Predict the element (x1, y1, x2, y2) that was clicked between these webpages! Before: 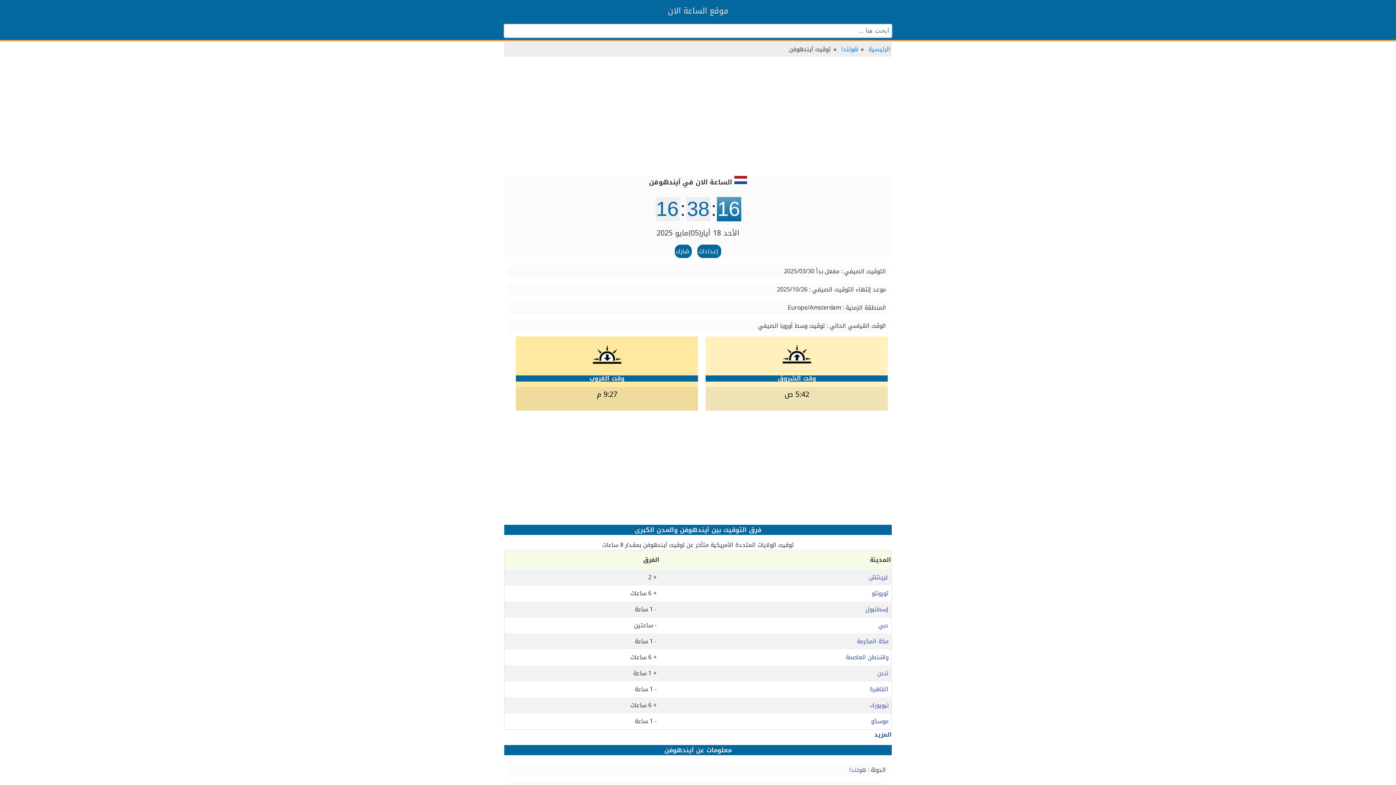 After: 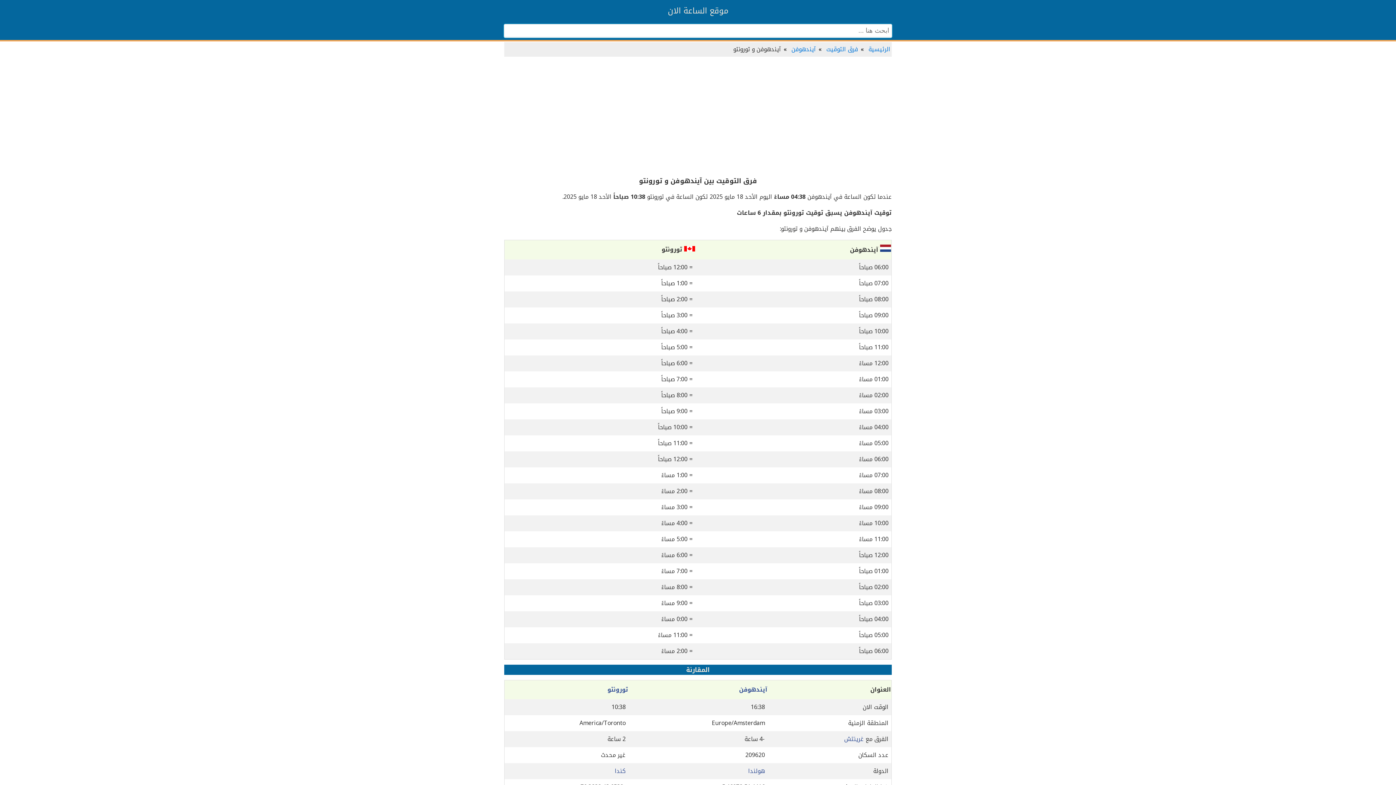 Action: bbox: (872, 587, 888, 599) label: تورونتو